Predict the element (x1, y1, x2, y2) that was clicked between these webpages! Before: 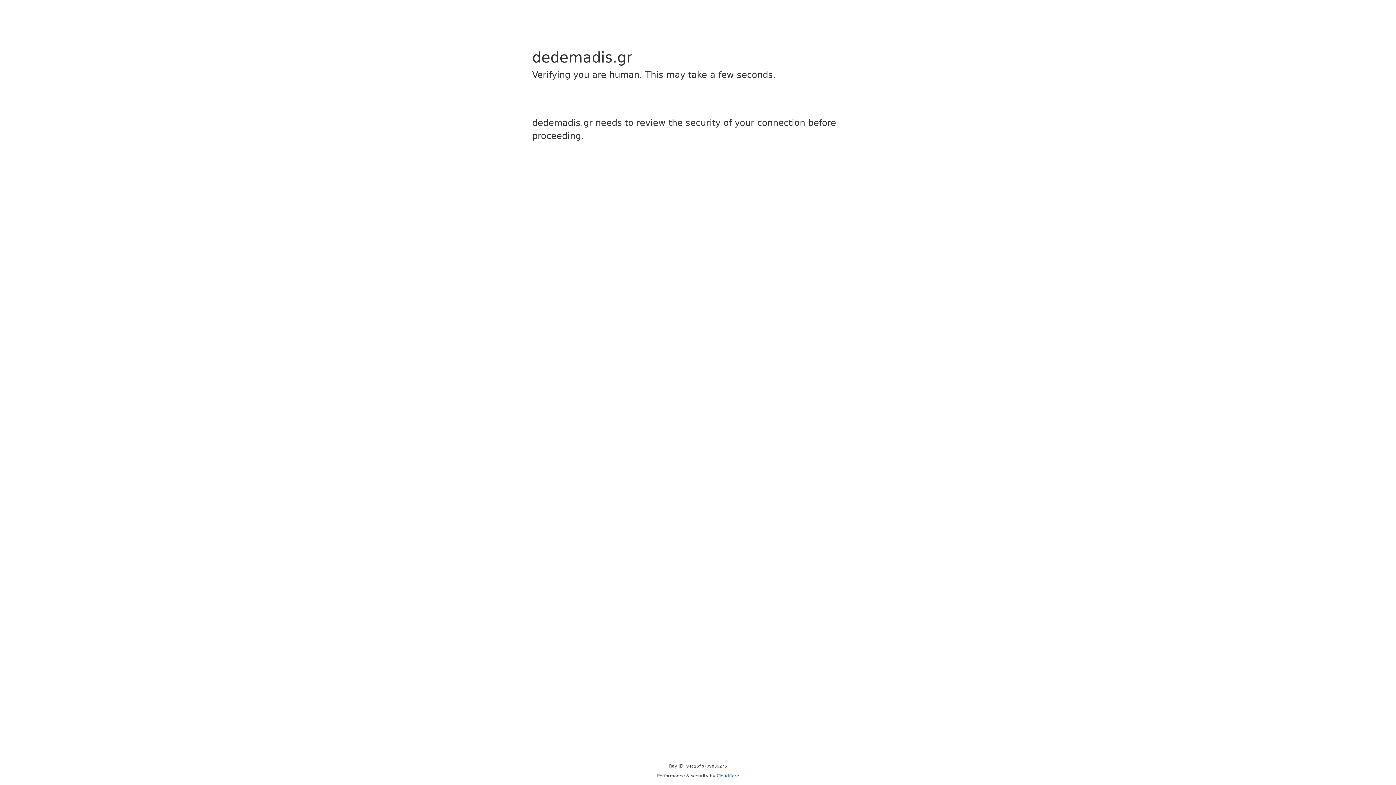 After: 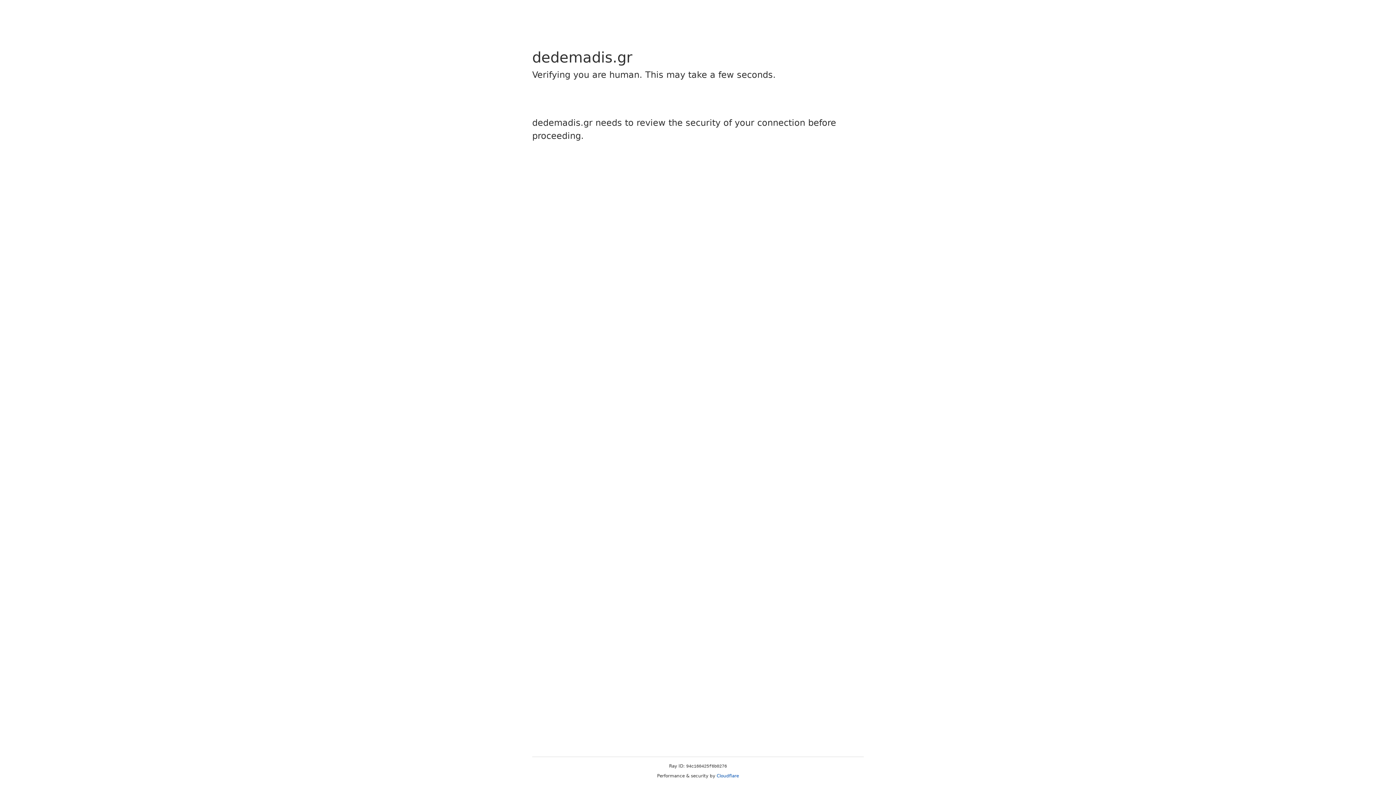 Action: bbox: (716, 773, 739, 778) label: Cloudflare